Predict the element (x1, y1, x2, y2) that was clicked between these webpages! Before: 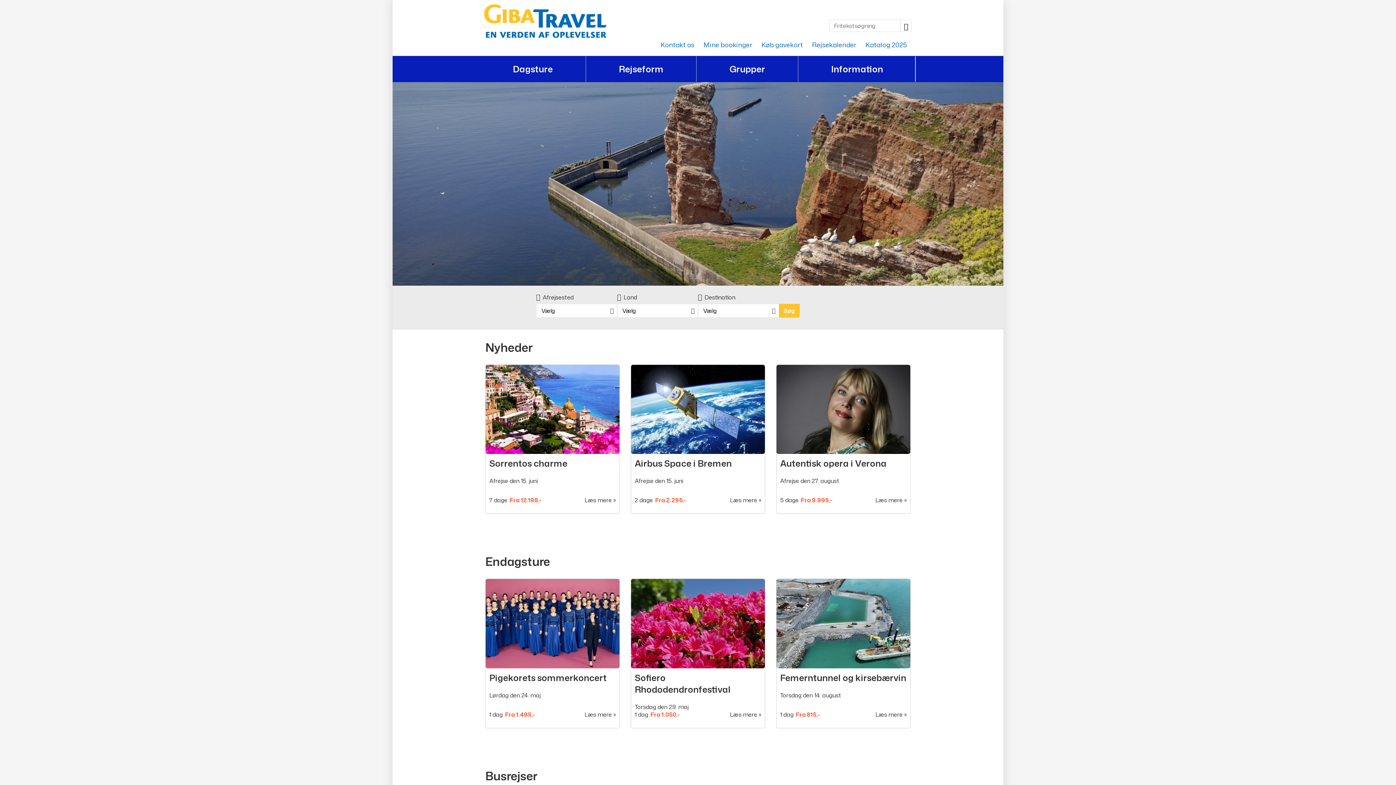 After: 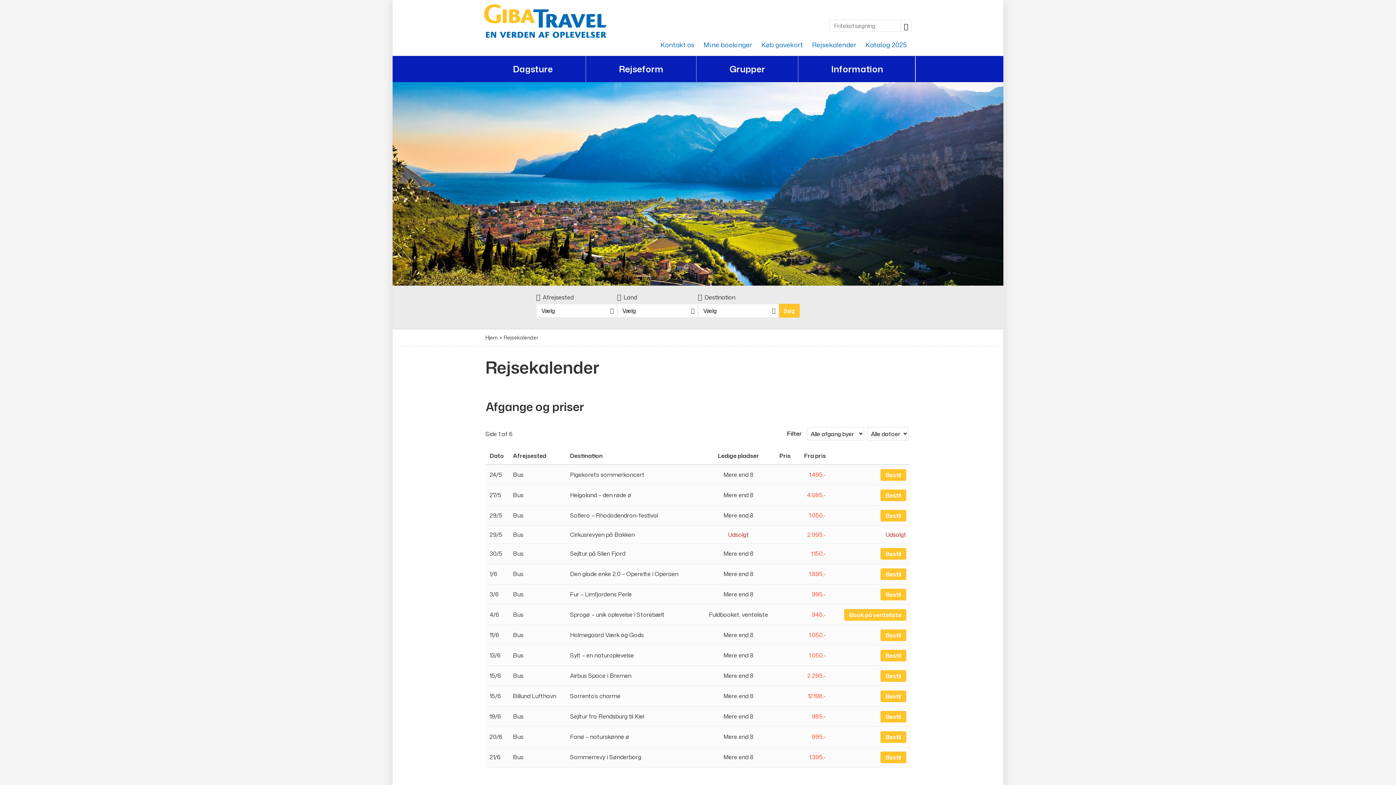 Action: label: Rejsekalender bbox: (807, 39, 861, 49)